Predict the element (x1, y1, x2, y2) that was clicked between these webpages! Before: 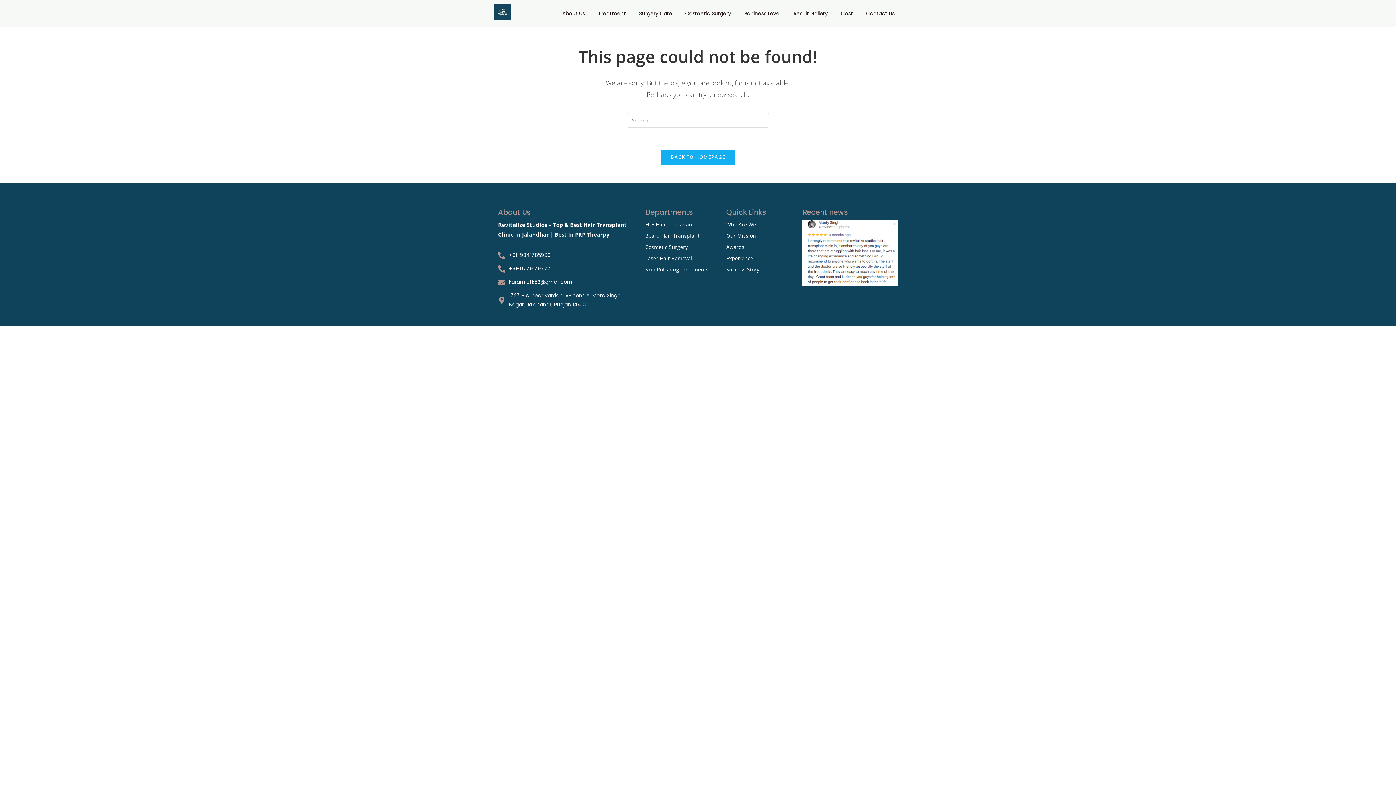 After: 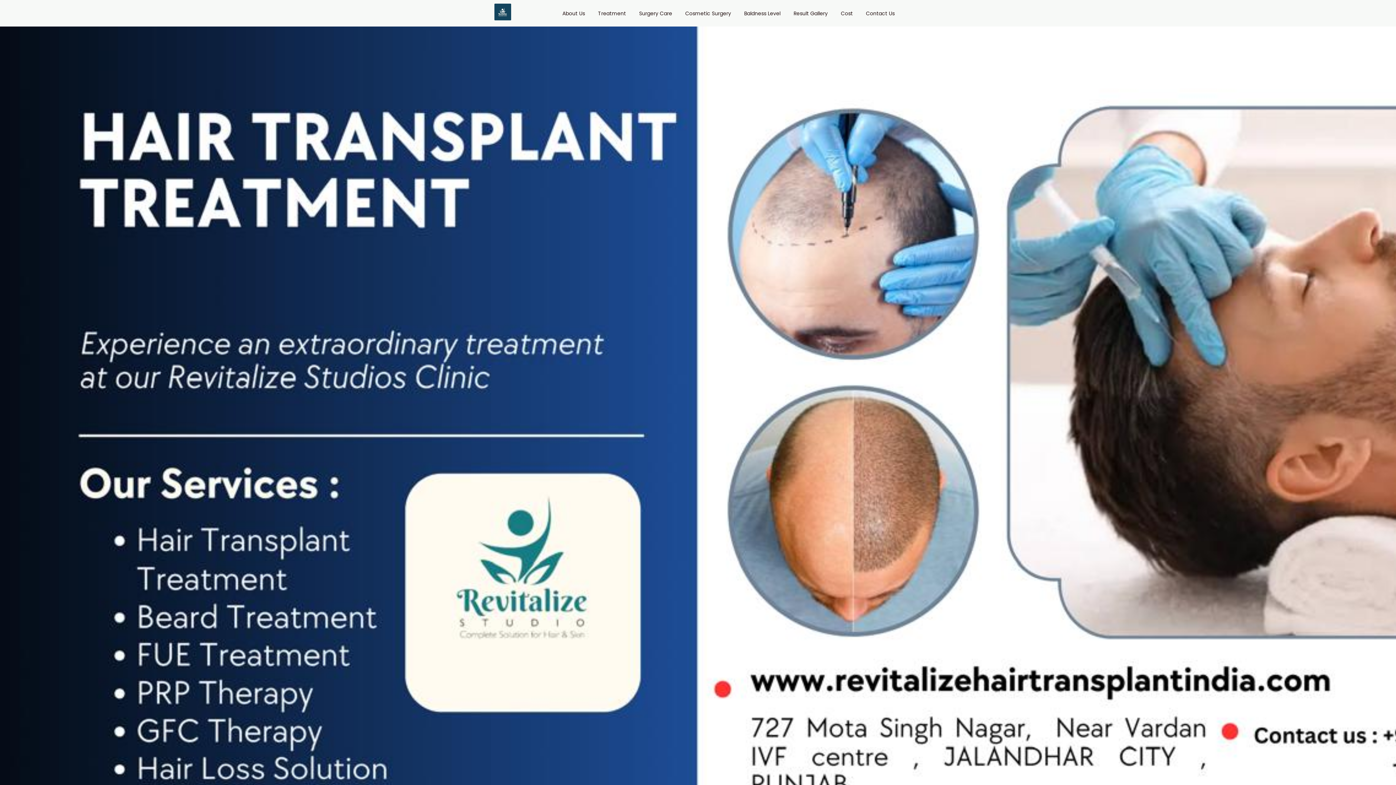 Action: label: BACK TO HOMEPAGE bbox: (661, 149, 735, 165)